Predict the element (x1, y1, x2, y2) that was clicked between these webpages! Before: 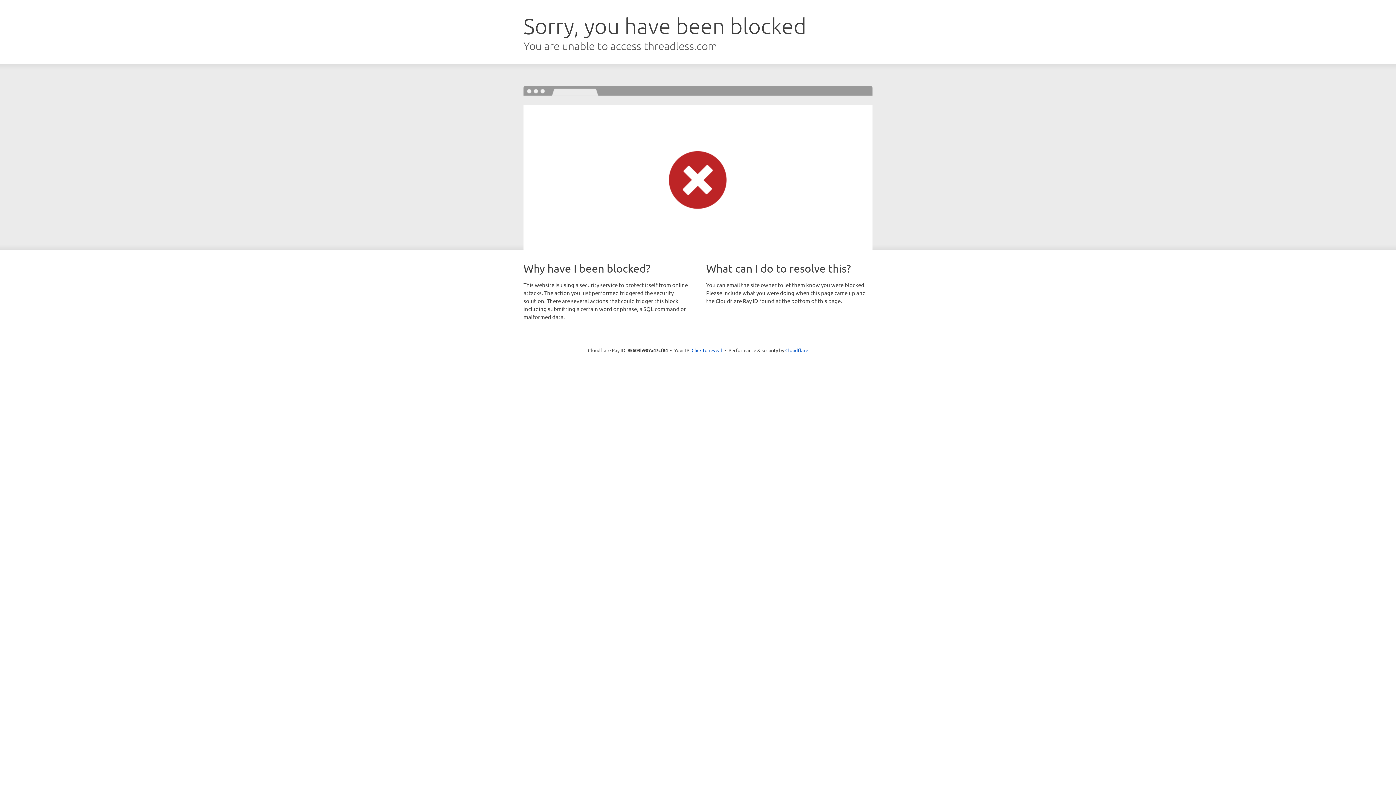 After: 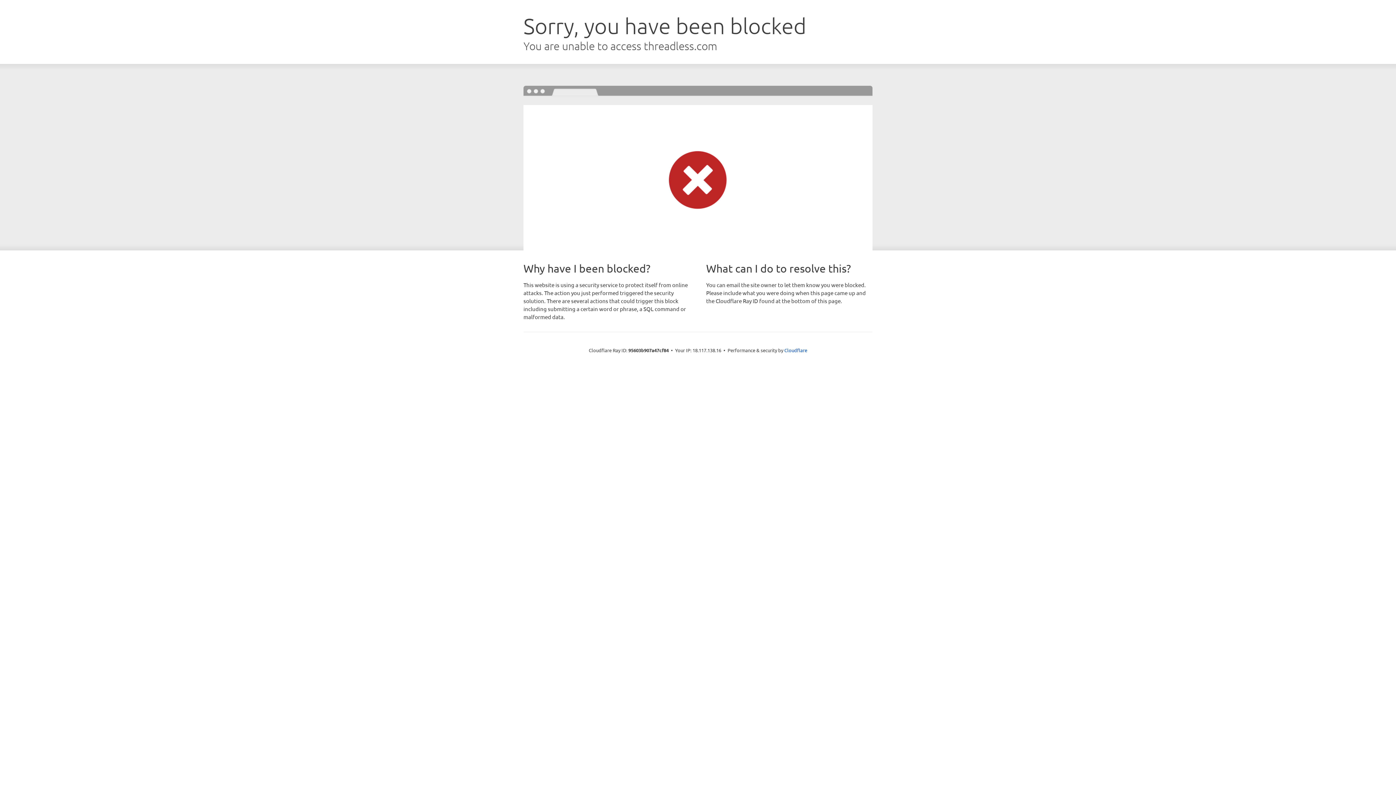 Action: bbox: (691, 346, 722, 353) label: Click to reveal